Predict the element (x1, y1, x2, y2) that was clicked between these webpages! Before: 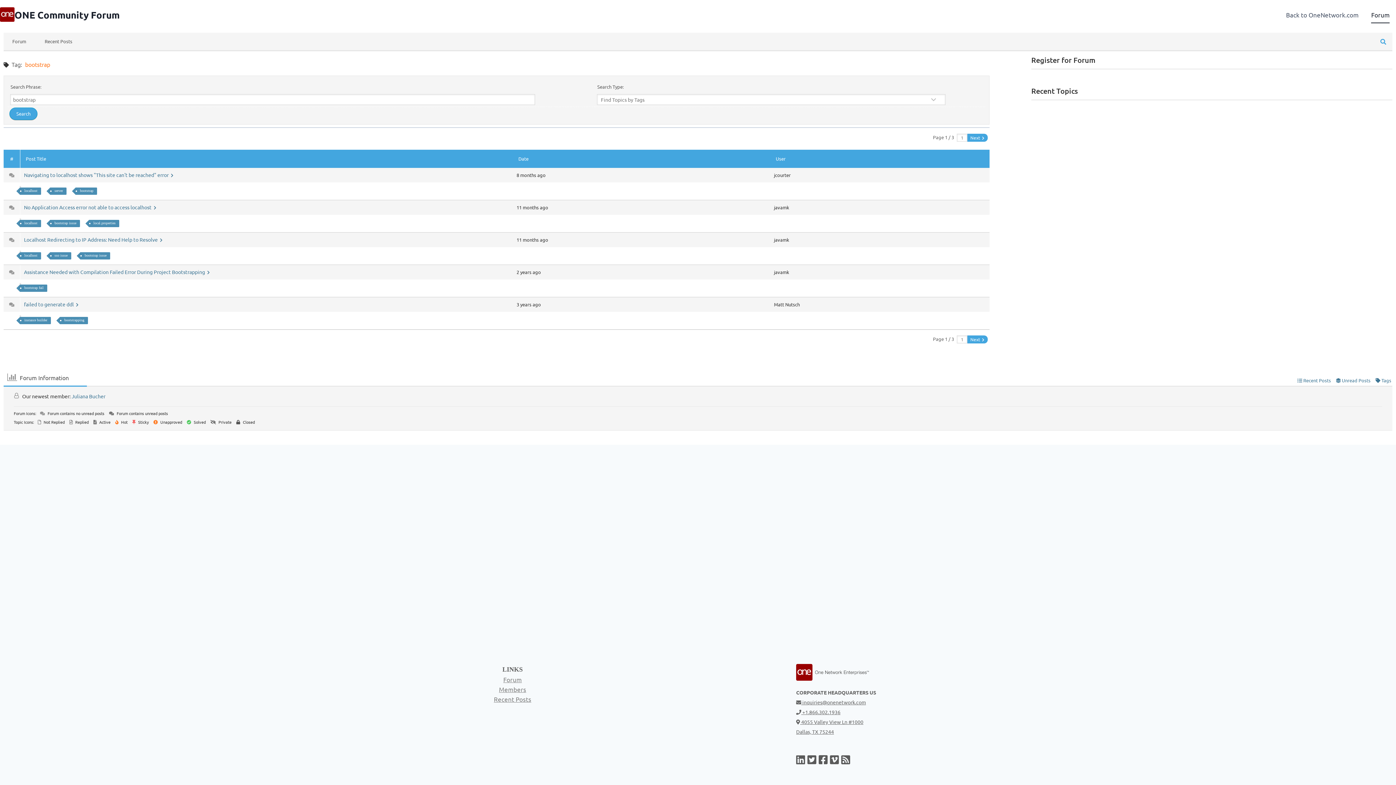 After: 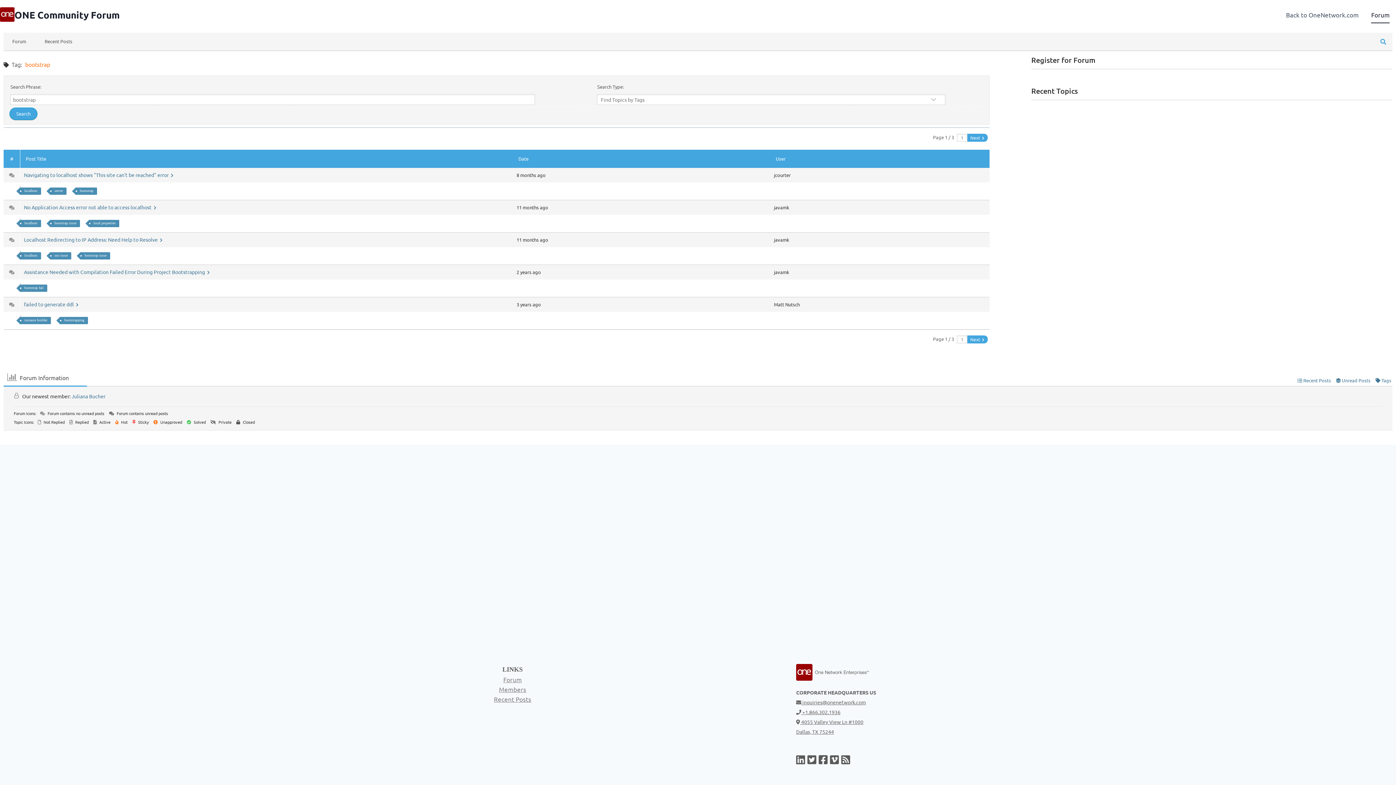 Action: bbox: (796, 754, 805, 766)